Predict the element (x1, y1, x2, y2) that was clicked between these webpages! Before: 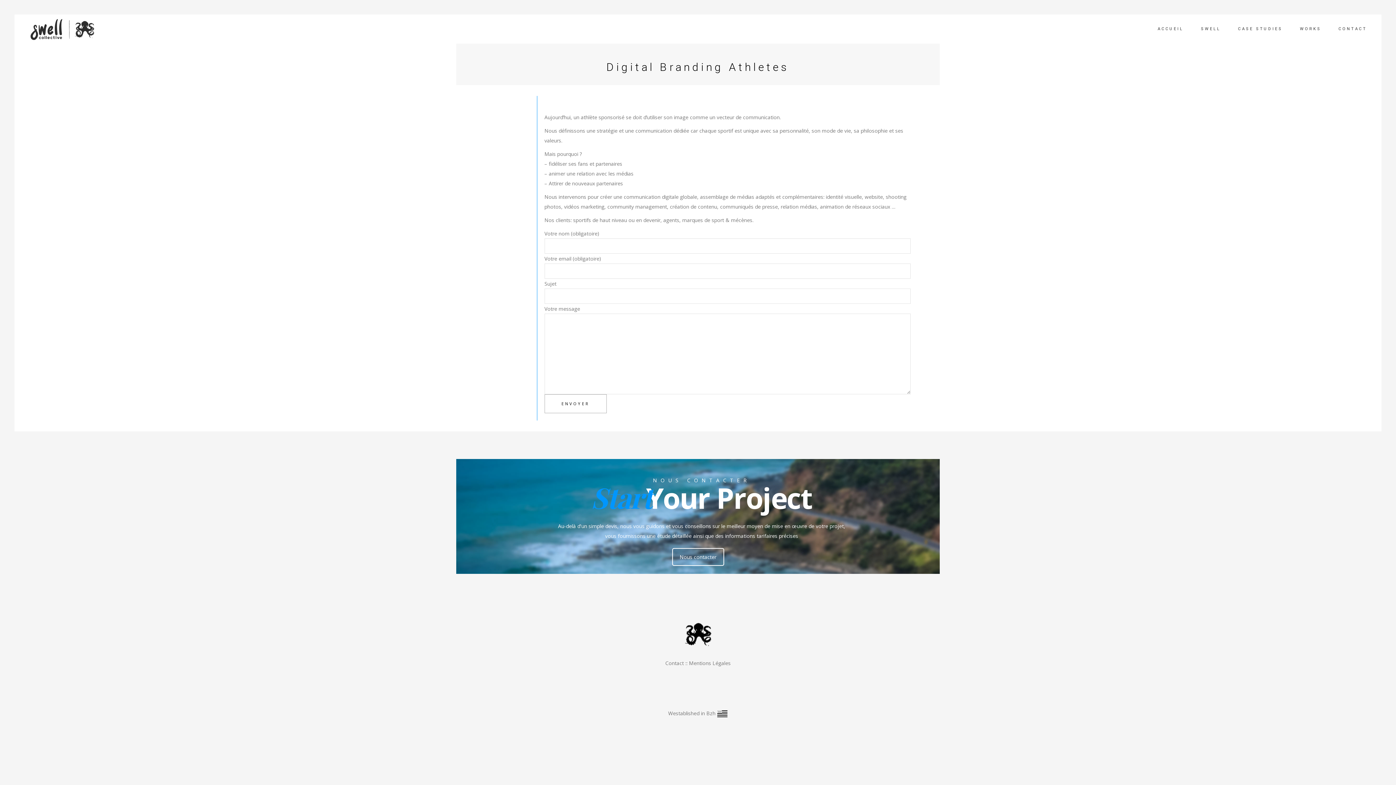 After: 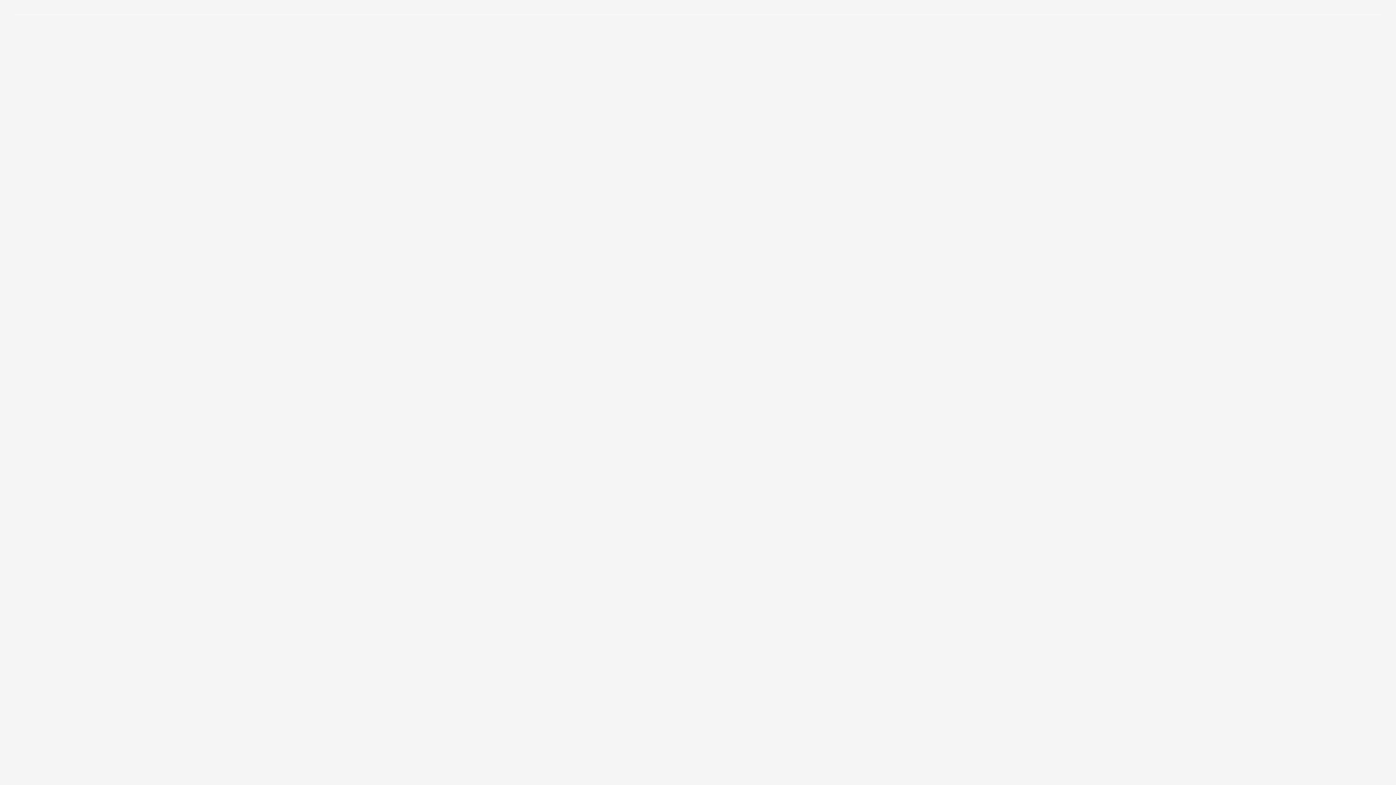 Action: bbox: (1229, 14, 1291, 43) label: CASE STUDIES